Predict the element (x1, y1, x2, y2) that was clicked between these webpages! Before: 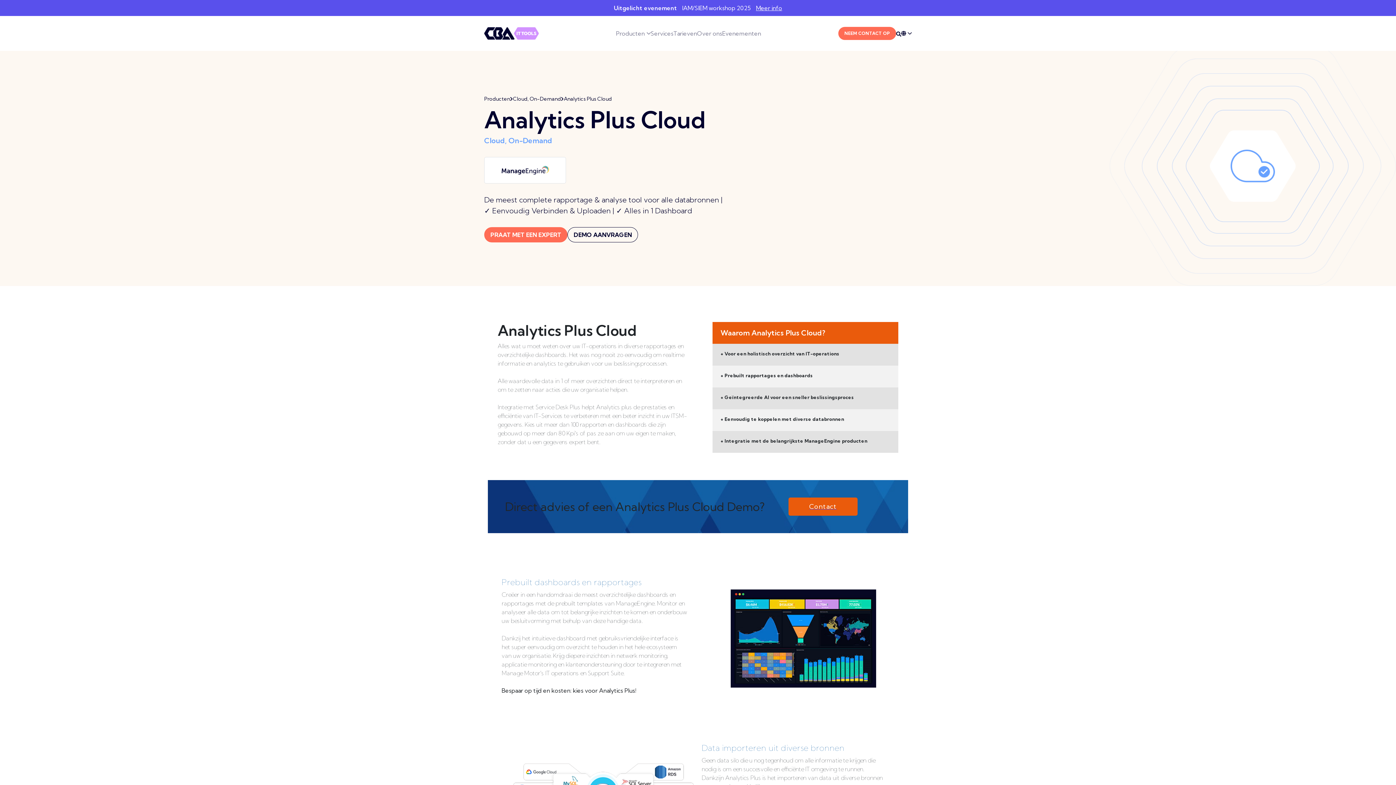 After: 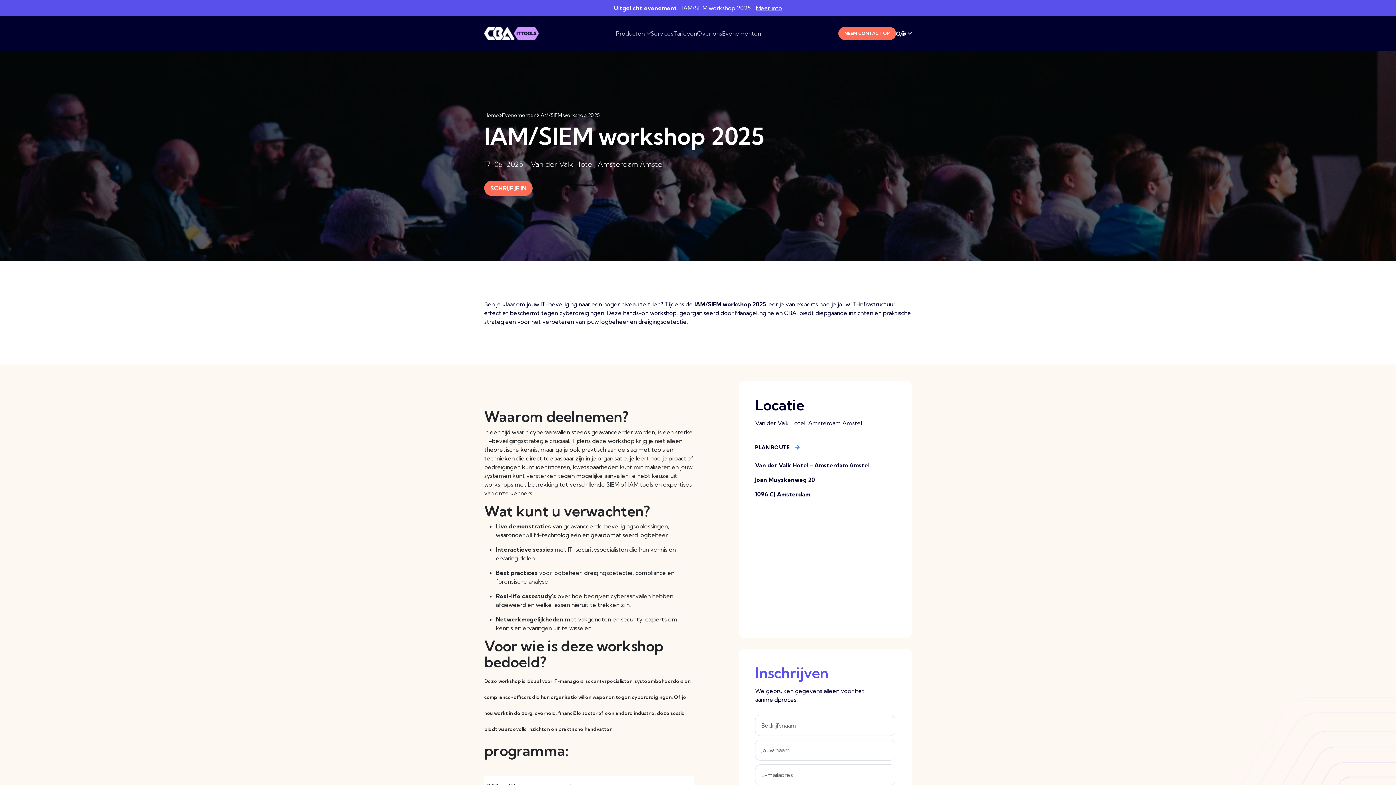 Action: bbox: (756, 4, 782, 11) label: Meer info